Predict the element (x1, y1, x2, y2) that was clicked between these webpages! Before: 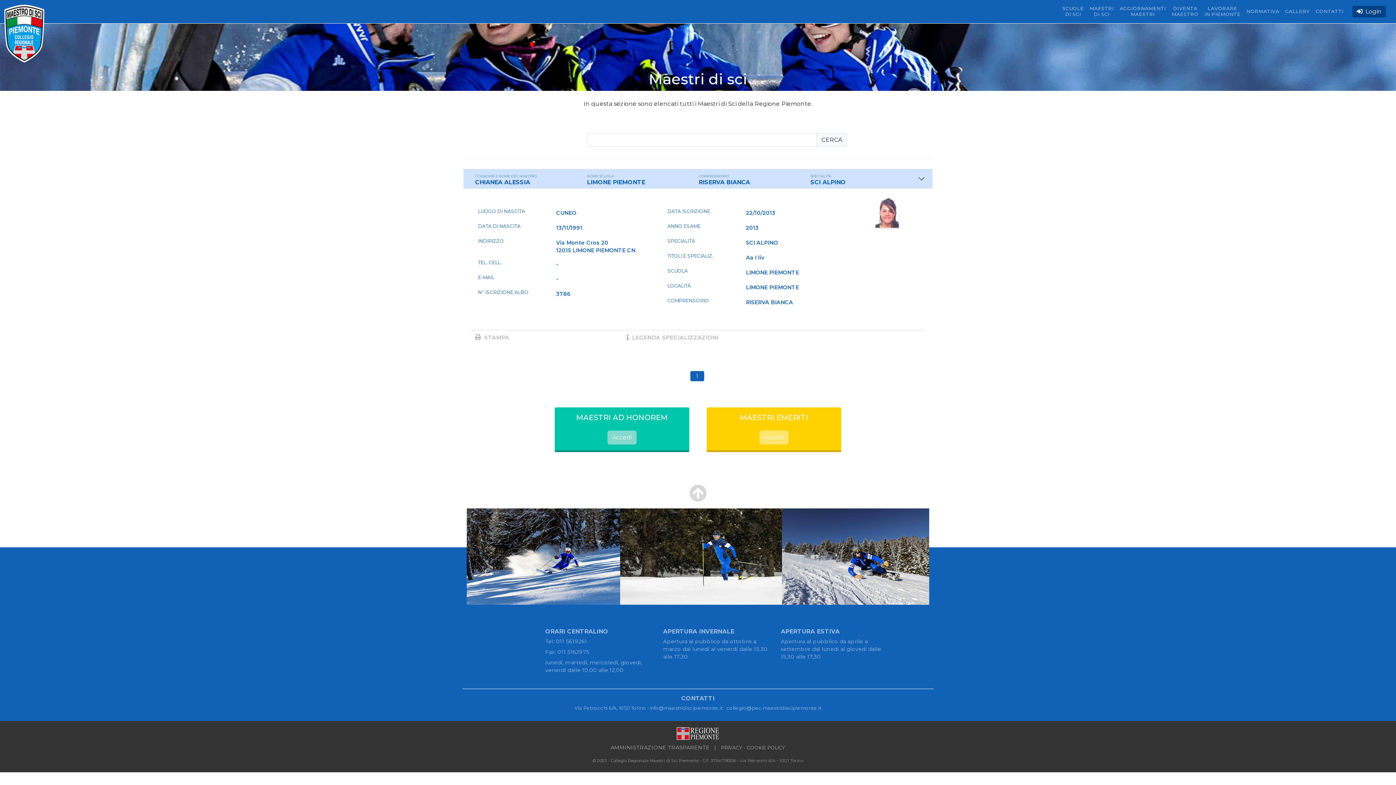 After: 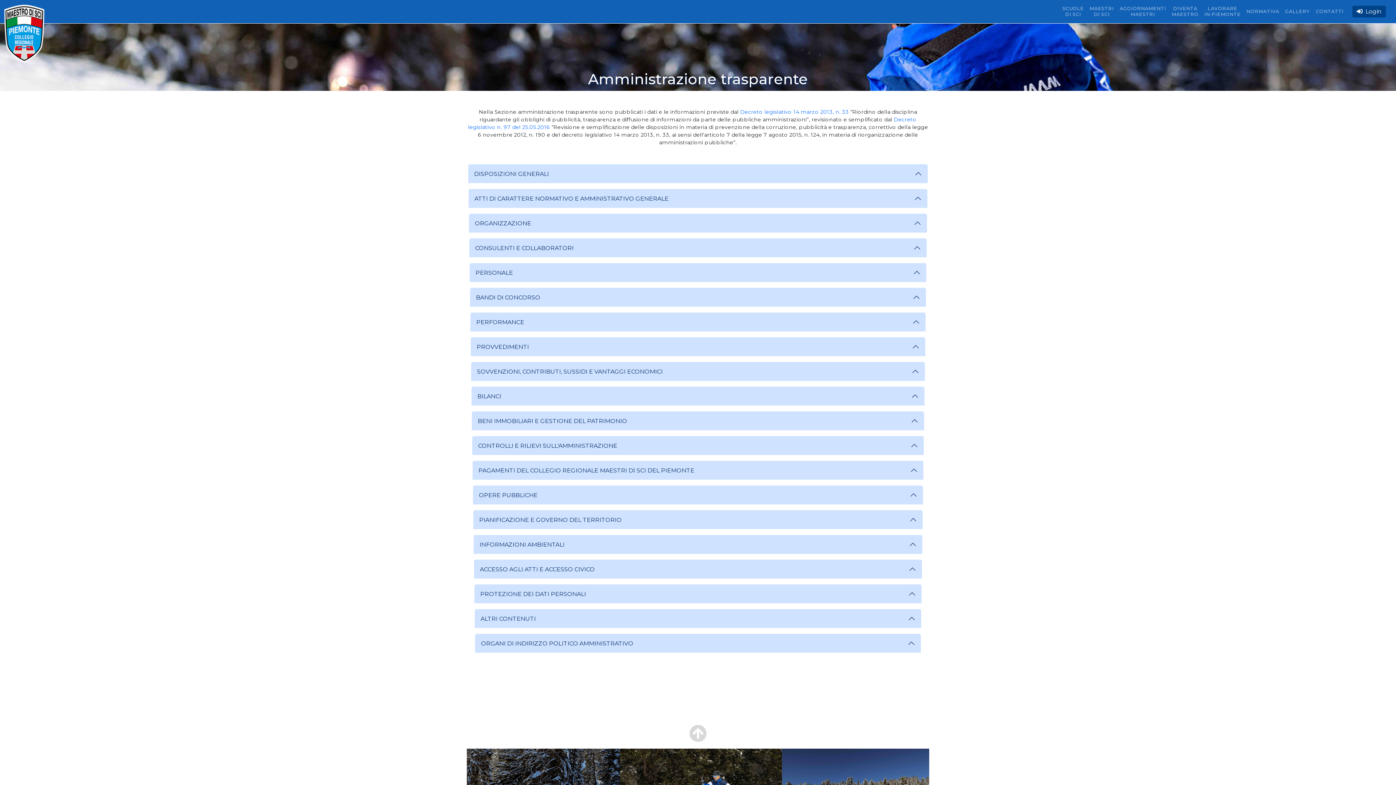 Action: label: AMMINISTRAZIONE TRASPARENTE bbox: (610, 744, 709, 751)